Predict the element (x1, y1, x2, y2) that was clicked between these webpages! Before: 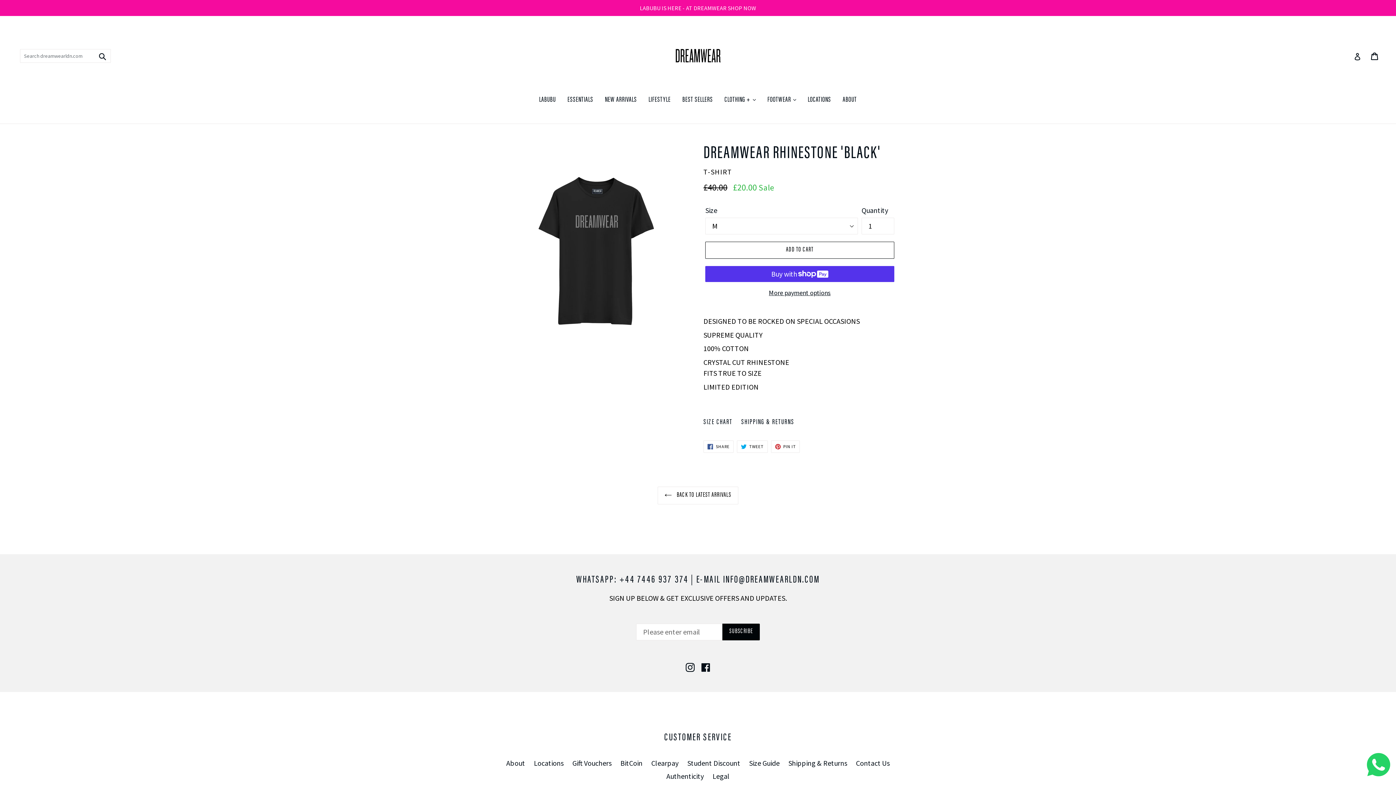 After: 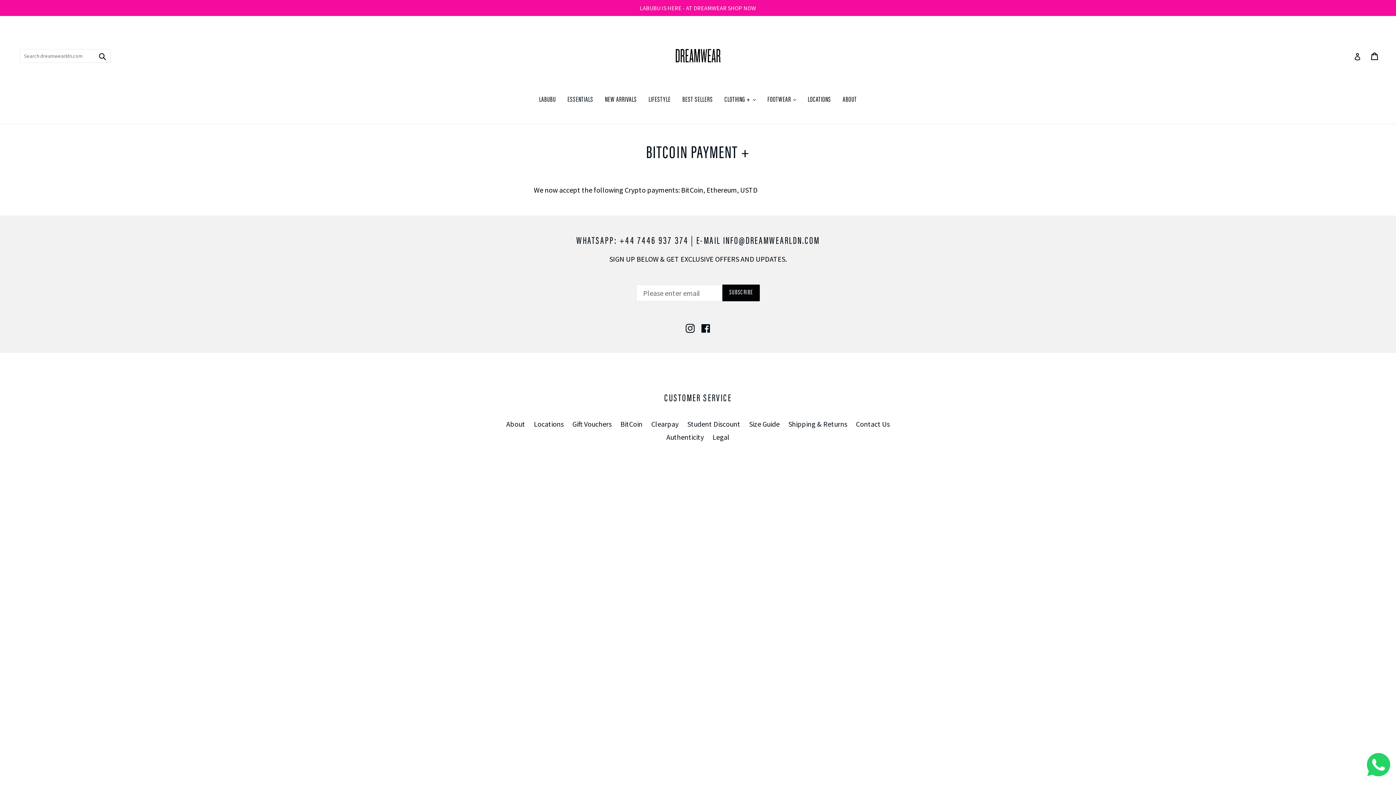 Action: bbox: (620, 758, 642, 767) label: BitCoin